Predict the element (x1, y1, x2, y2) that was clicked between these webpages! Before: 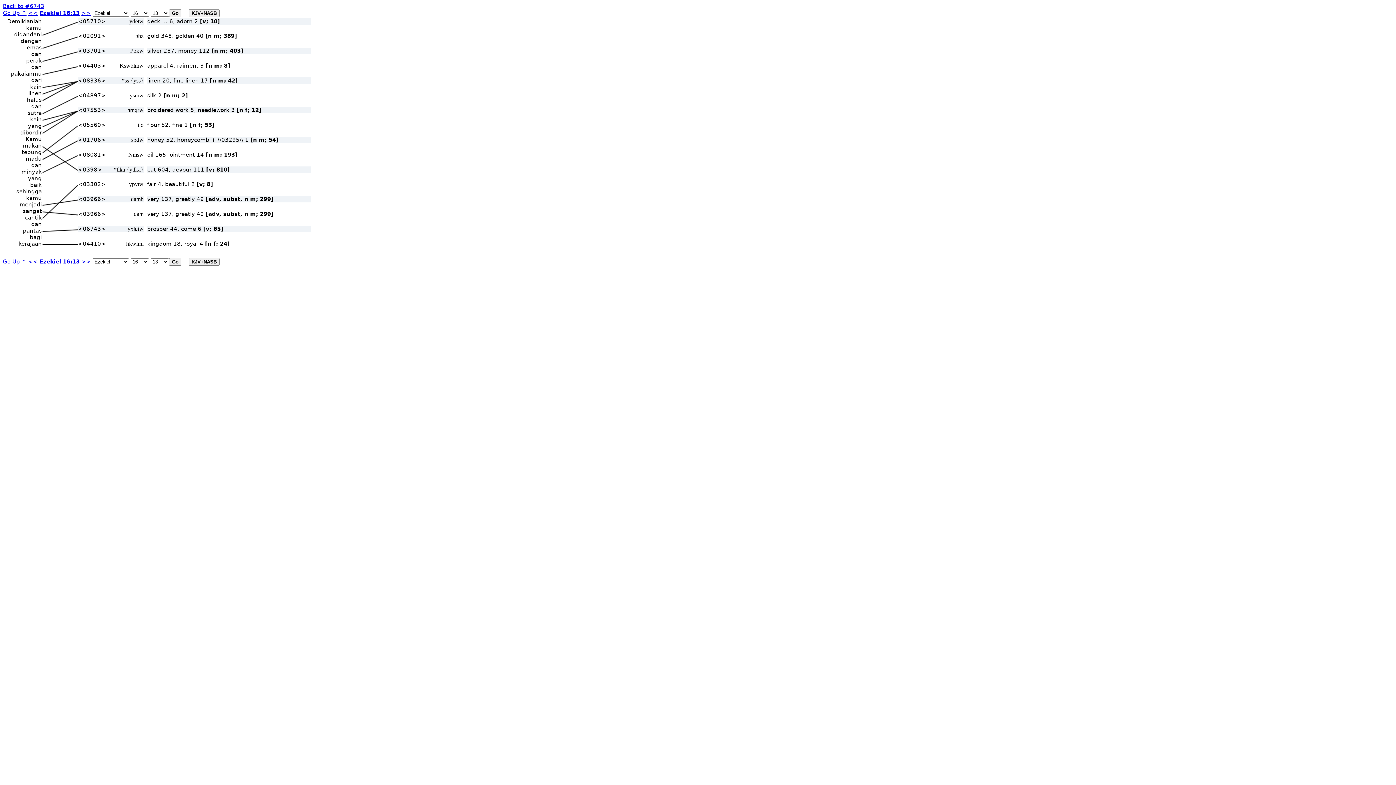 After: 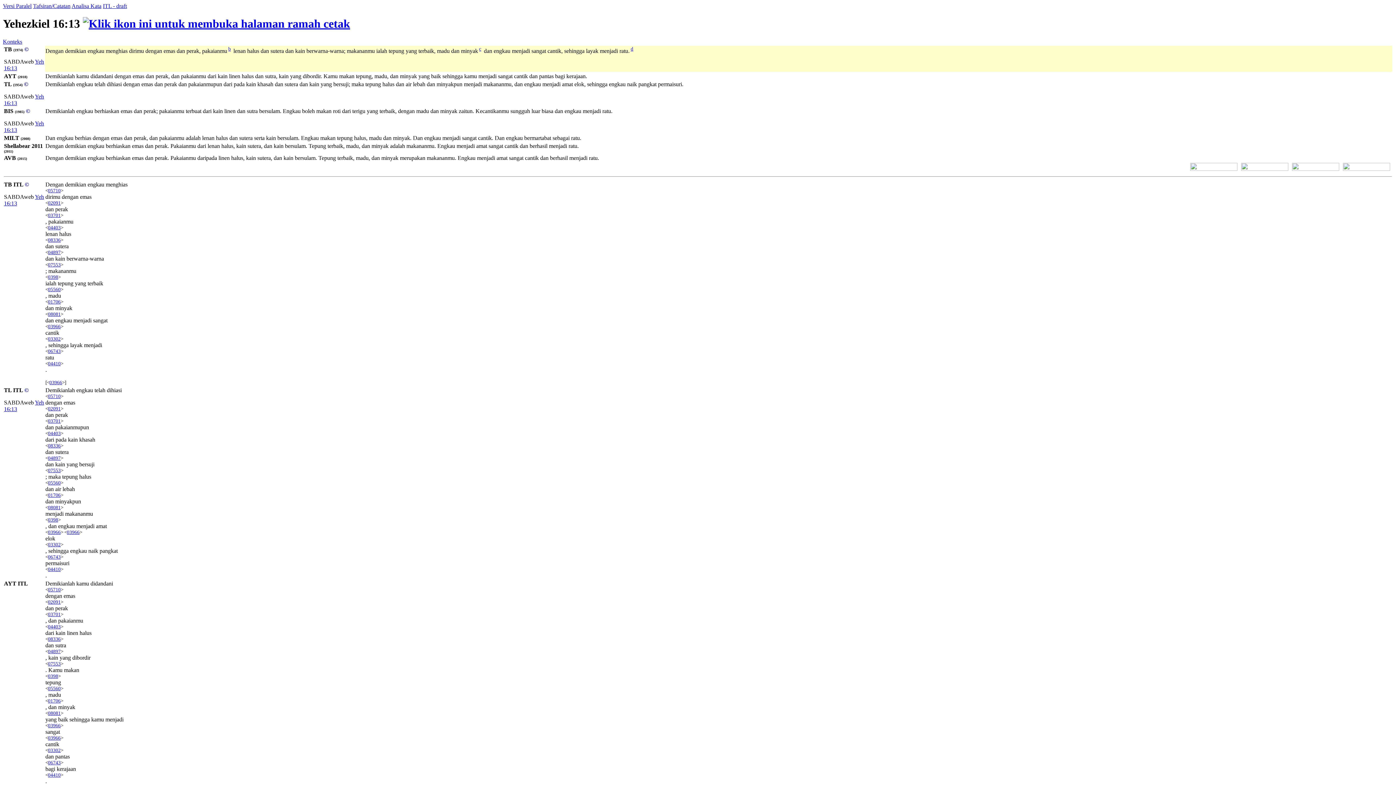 Action: bbox: (39, 258, 79, 265) label: Ezekiel 16:13